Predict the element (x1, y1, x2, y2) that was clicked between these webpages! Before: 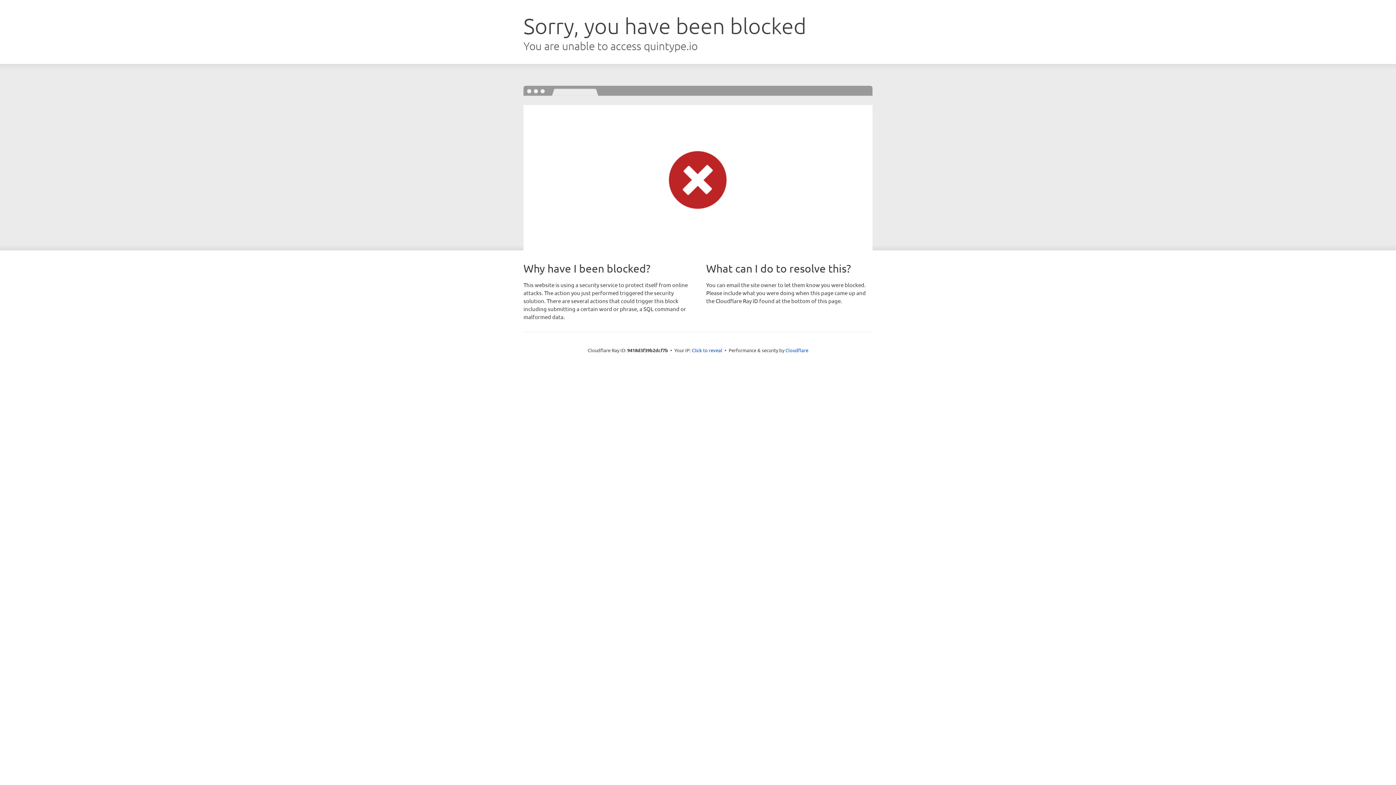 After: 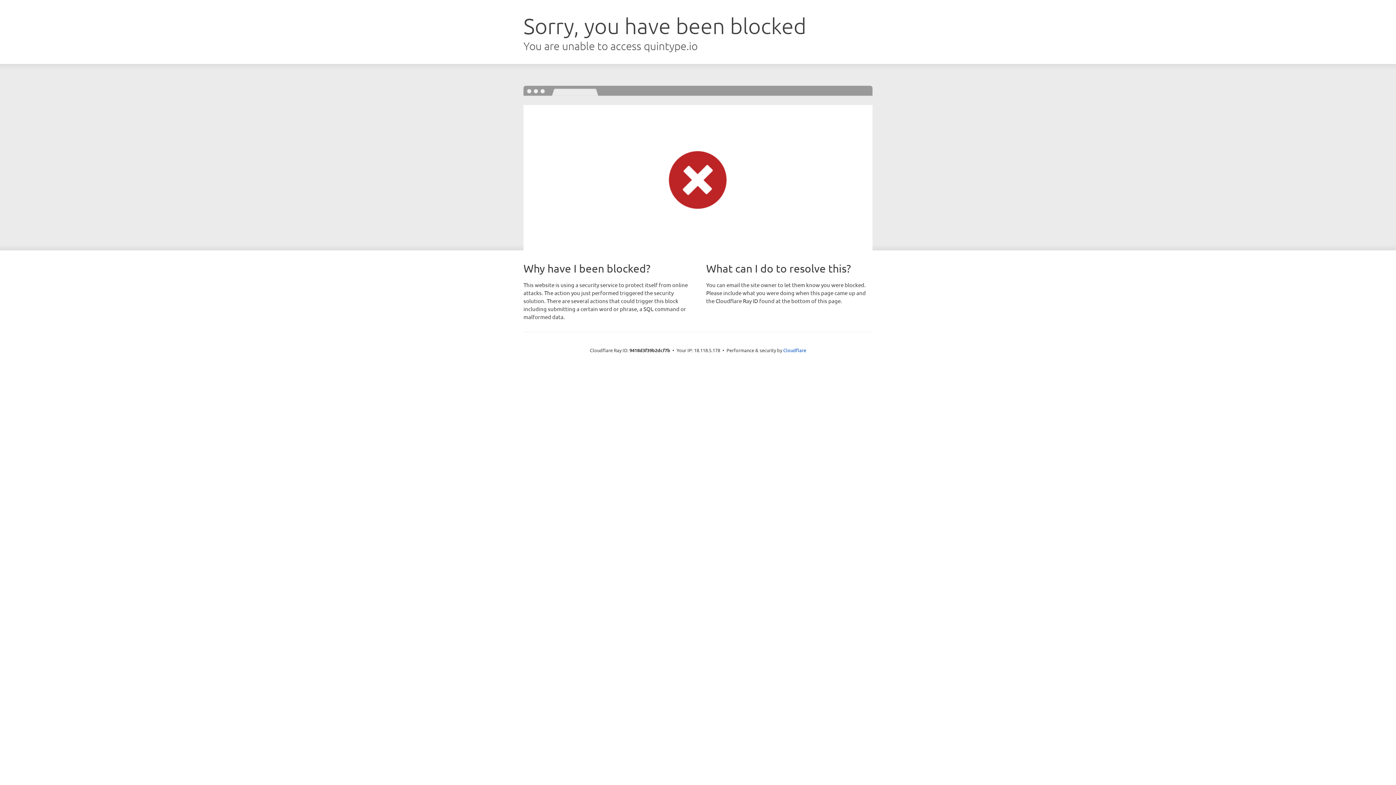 Action: bbox: (692, 346, 722, 353) label: Click to reveal